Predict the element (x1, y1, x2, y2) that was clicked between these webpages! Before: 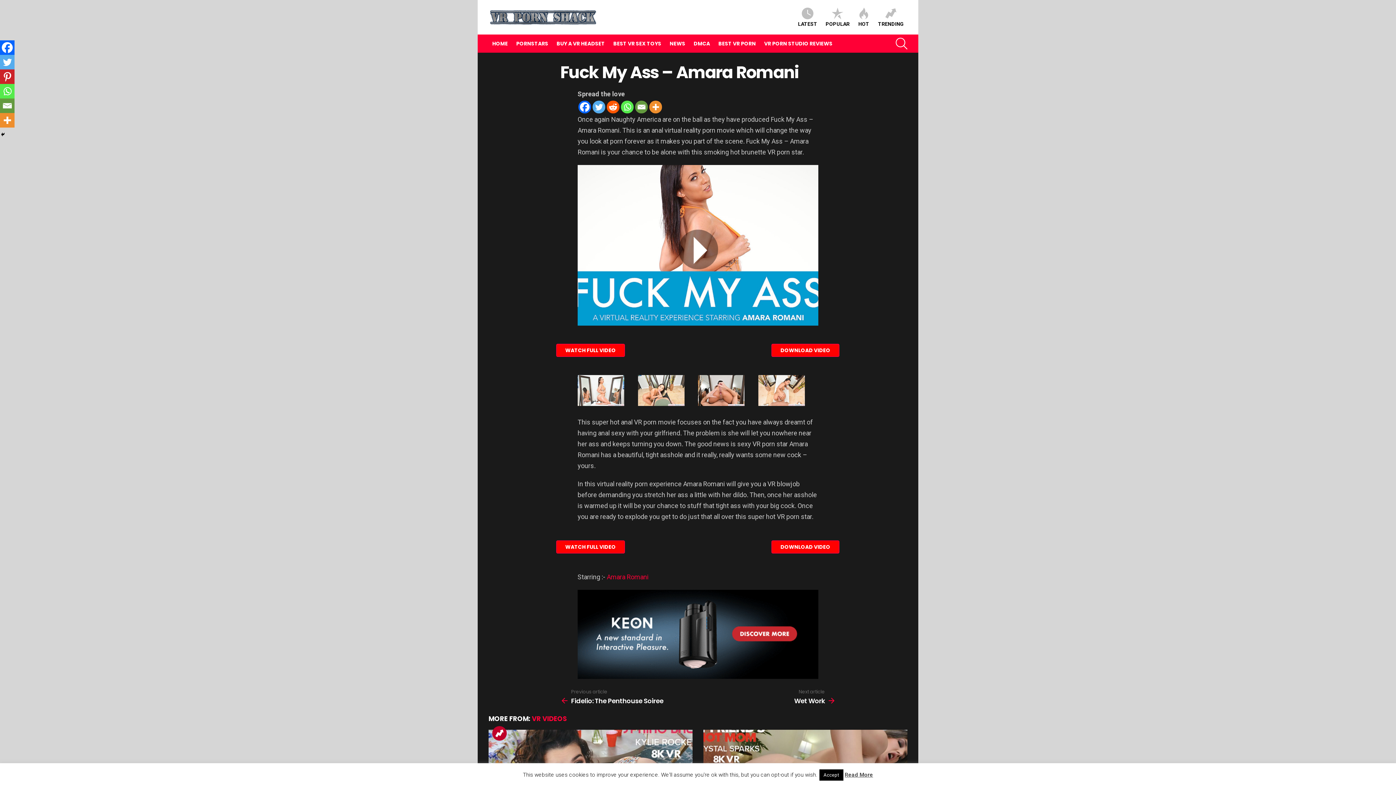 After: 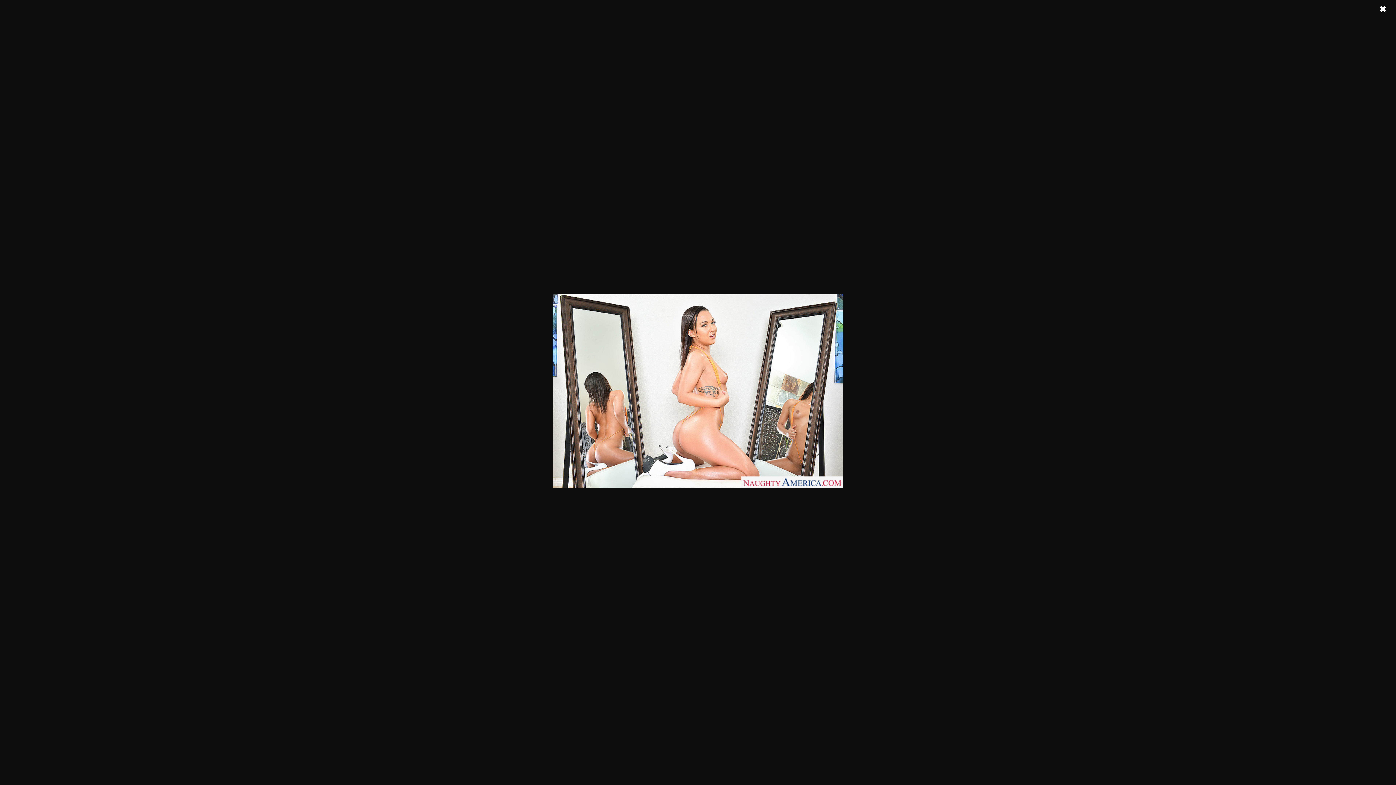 Action: bbox: (577, 401, 624, 407)